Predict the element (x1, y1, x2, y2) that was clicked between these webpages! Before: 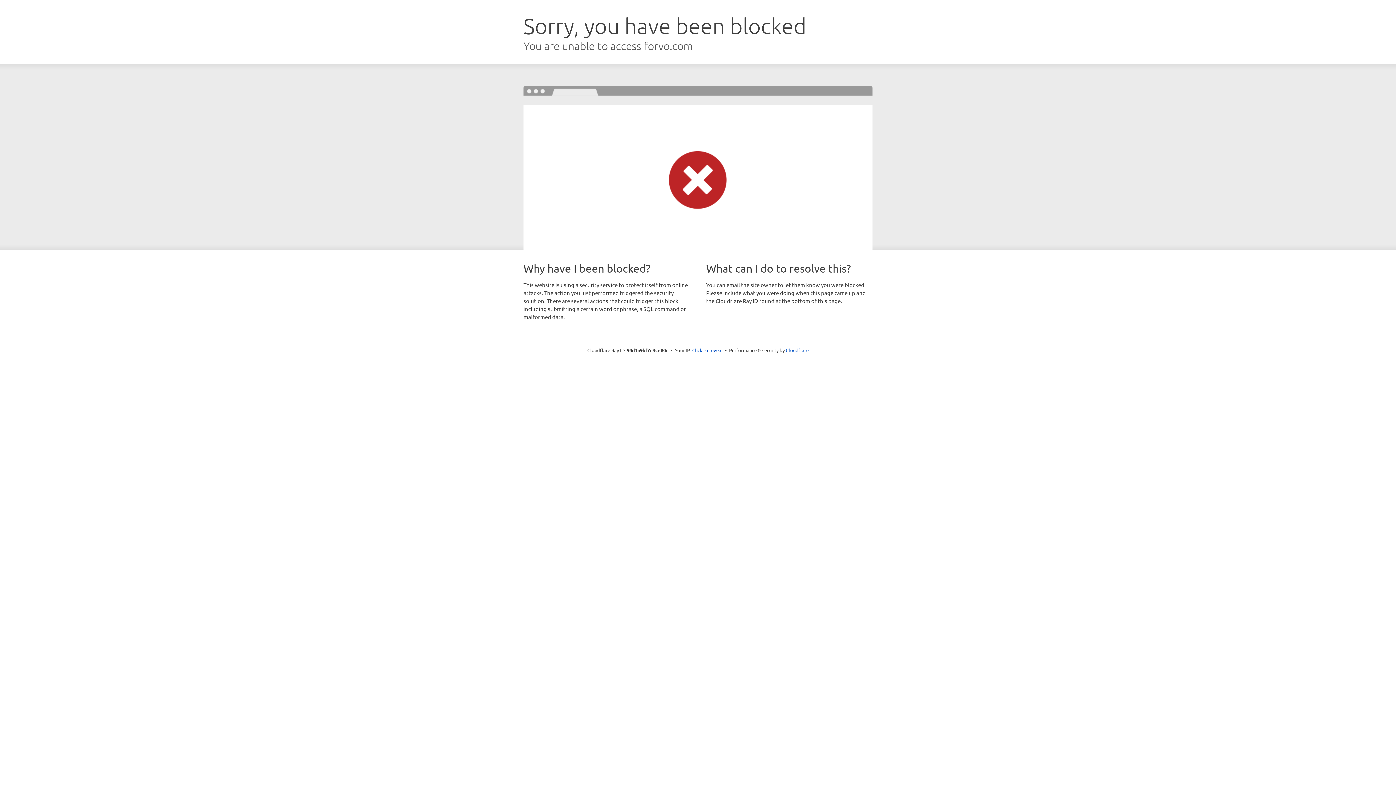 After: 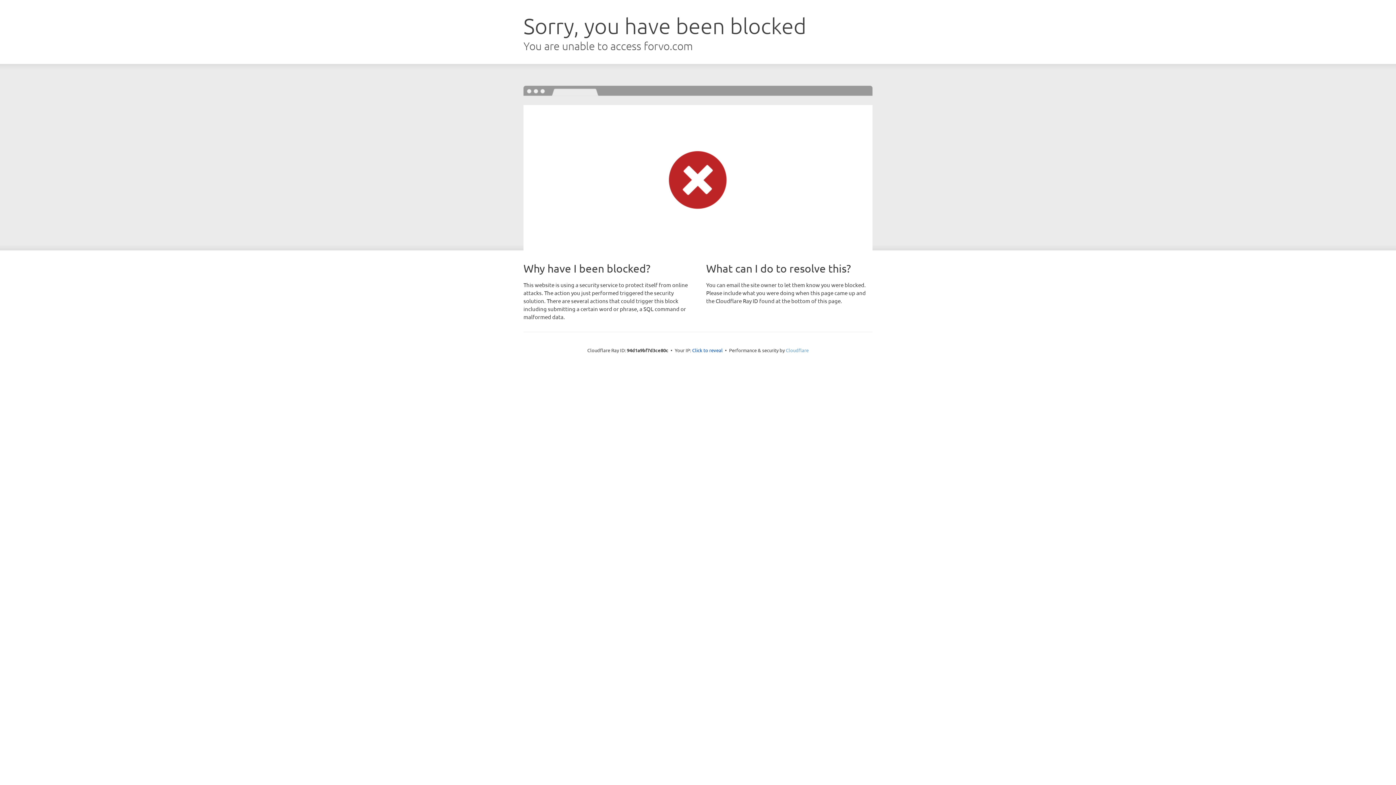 Action: bbox: (786, 347, 808, 353) label: Cloudflare